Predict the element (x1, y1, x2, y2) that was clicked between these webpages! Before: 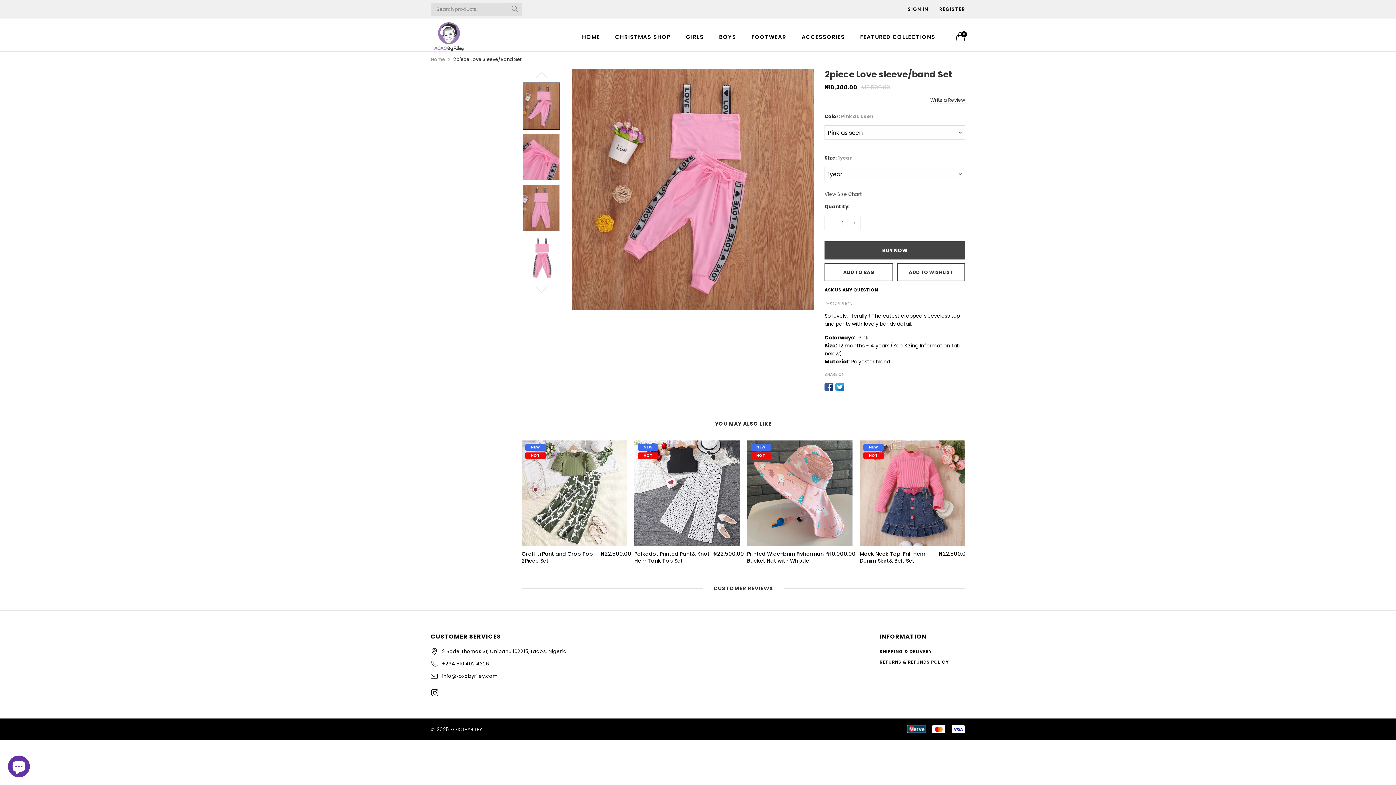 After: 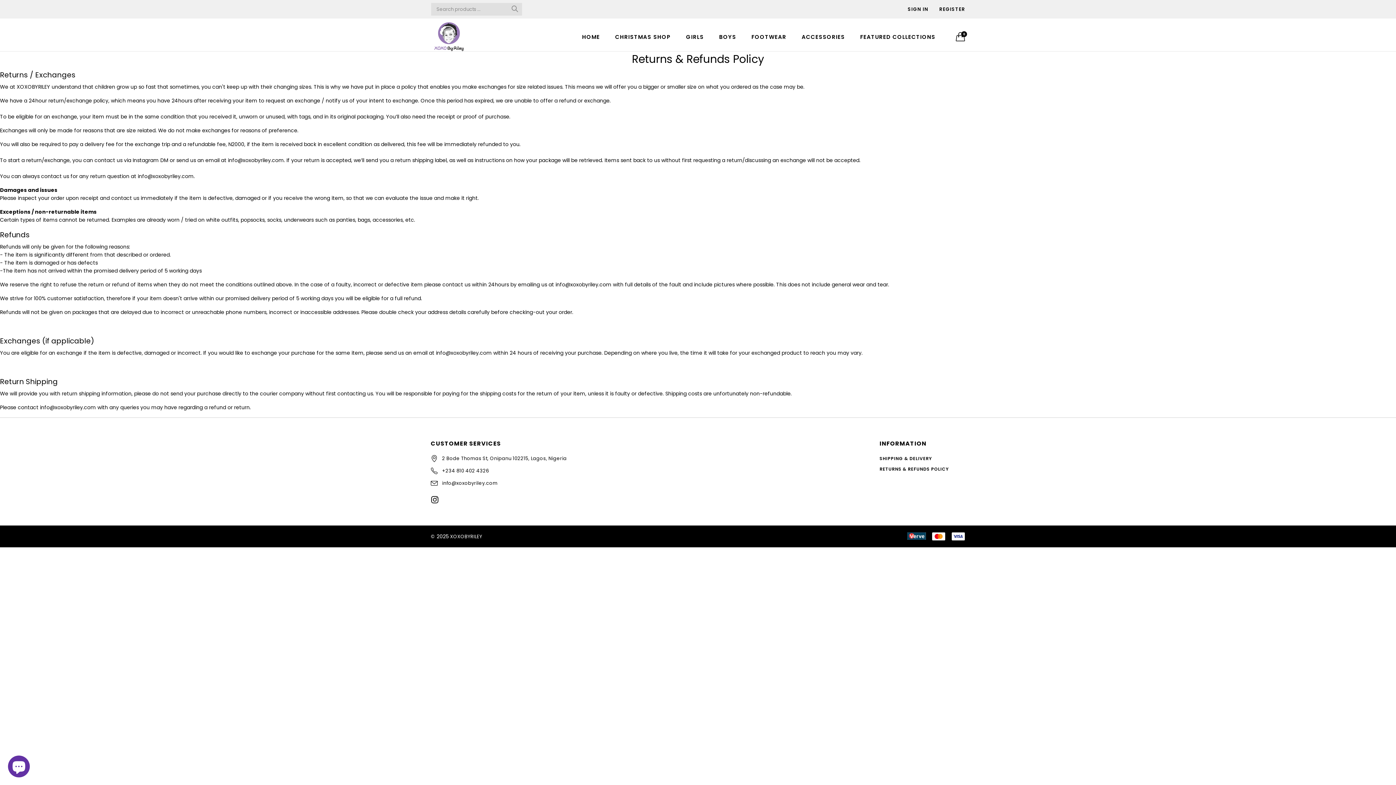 Action: label: RETURNS & REFUNDS POLICY bbox: (879, 659, 949, 665)